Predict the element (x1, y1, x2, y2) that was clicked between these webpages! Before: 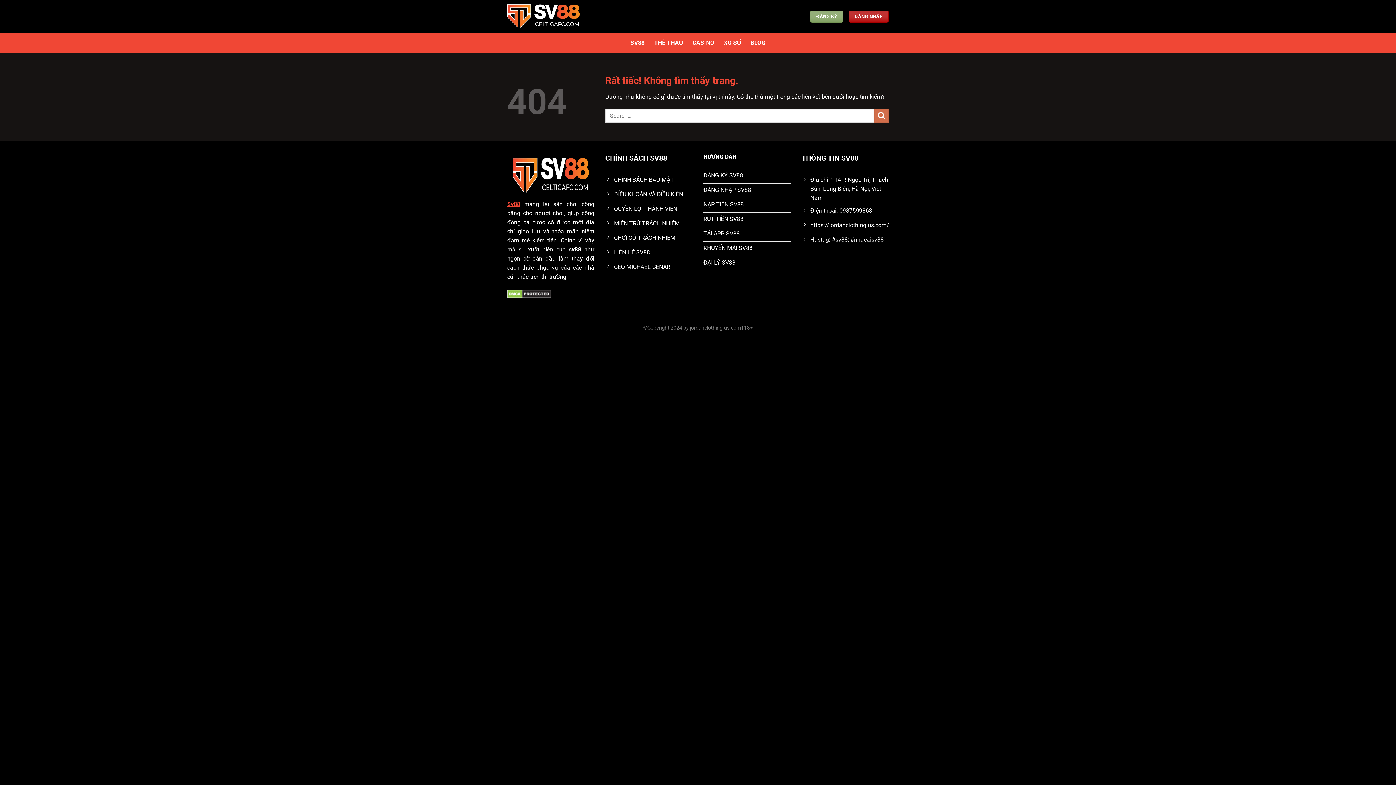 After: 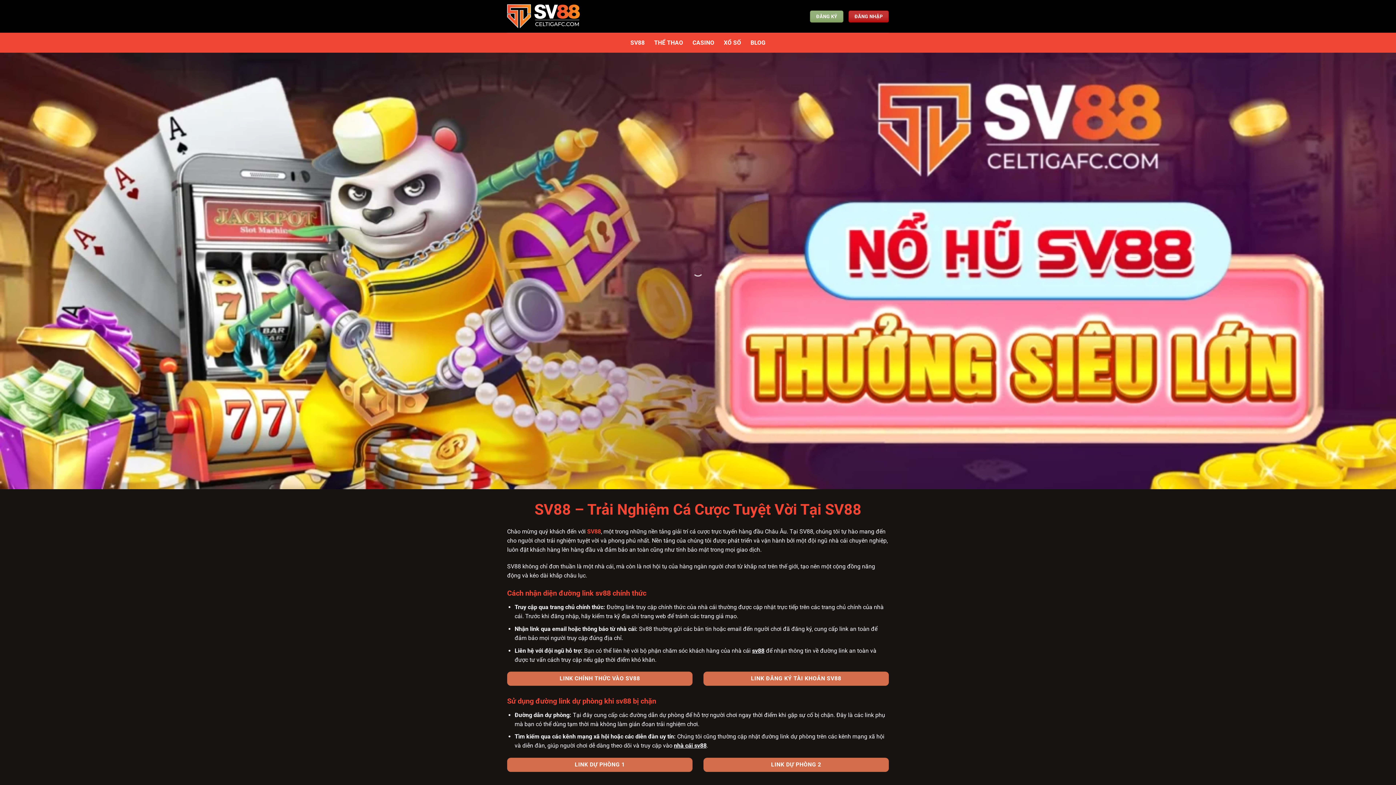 Action: bbox: (507, 200, 520, 207) label: Sv88